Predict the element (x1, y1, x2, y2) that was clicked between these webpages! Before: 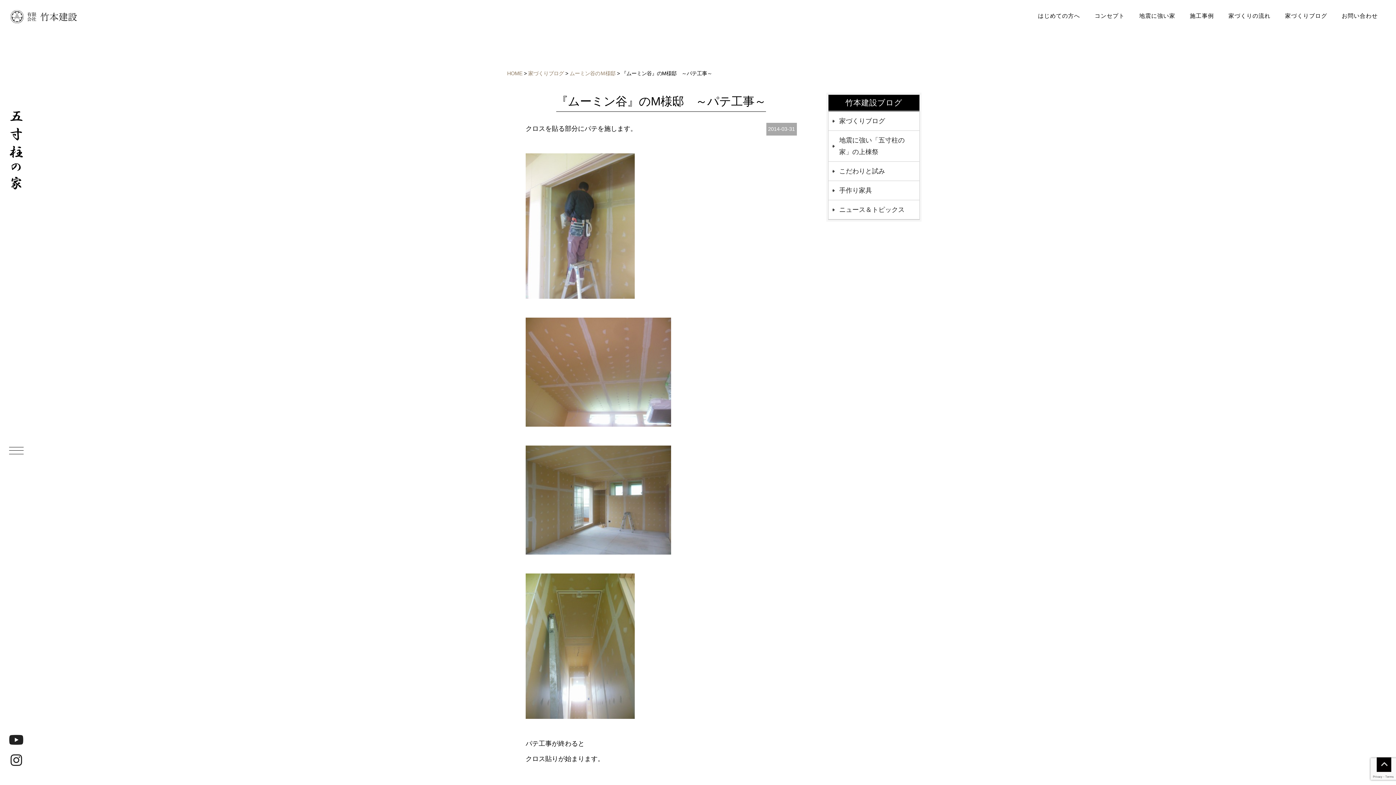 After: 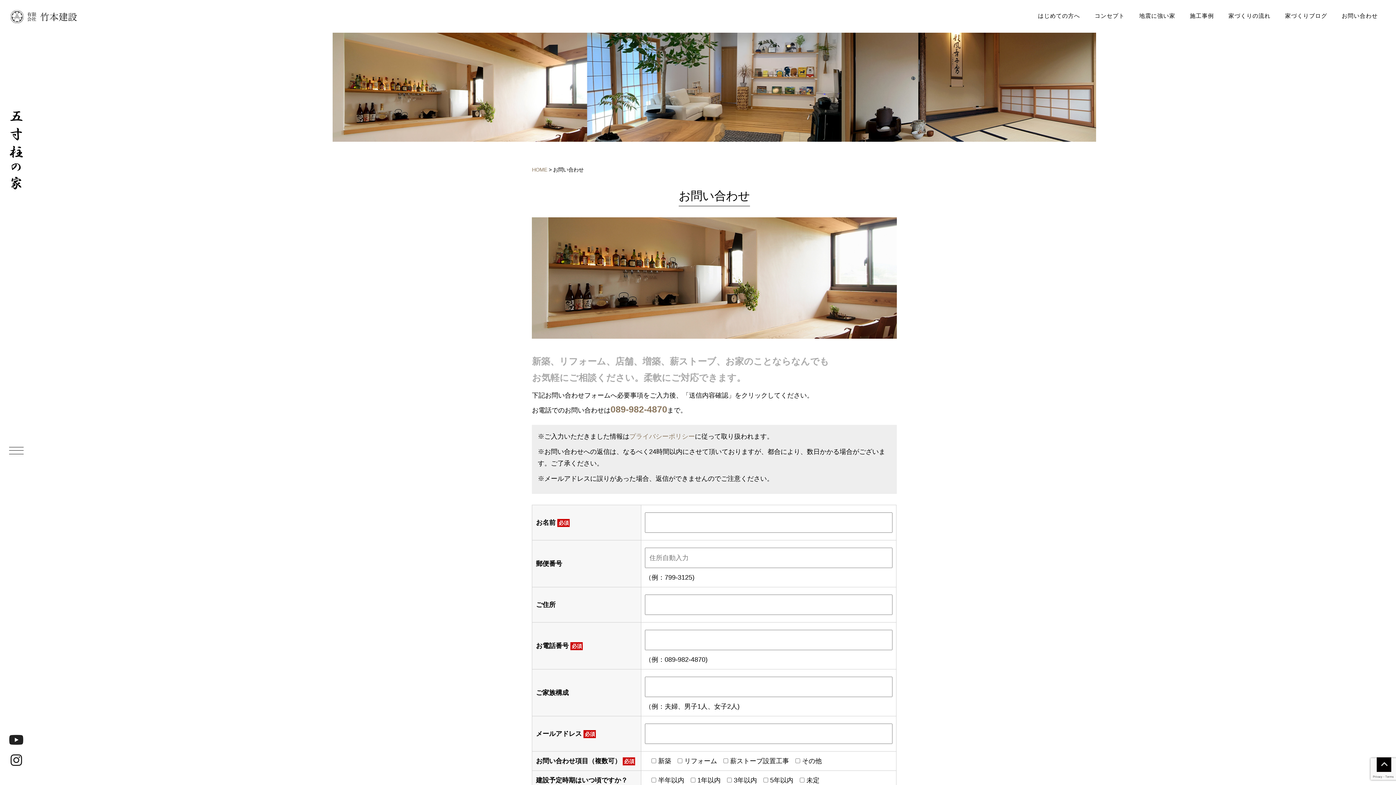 Action: bbox: (1334, 12, 1385, 19) label: お問い合わせ